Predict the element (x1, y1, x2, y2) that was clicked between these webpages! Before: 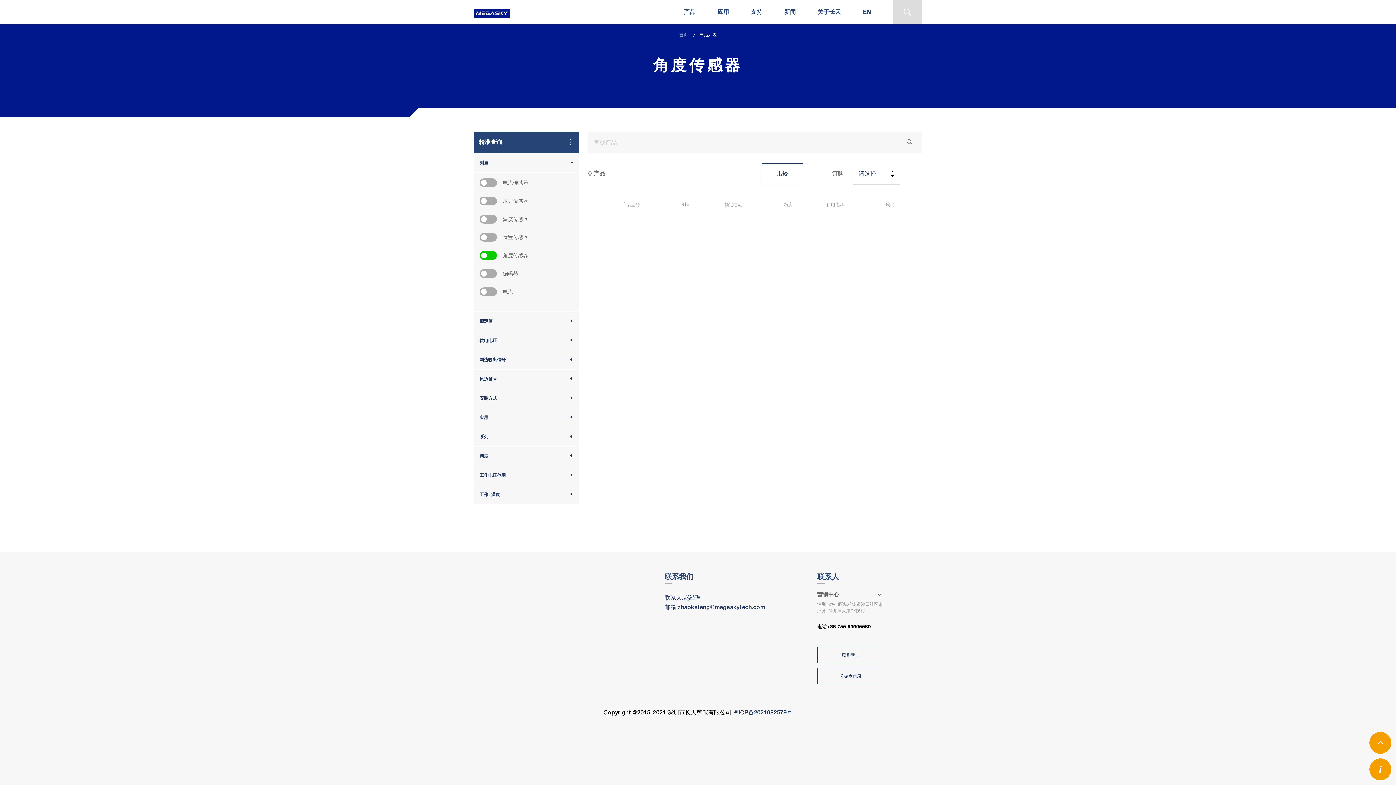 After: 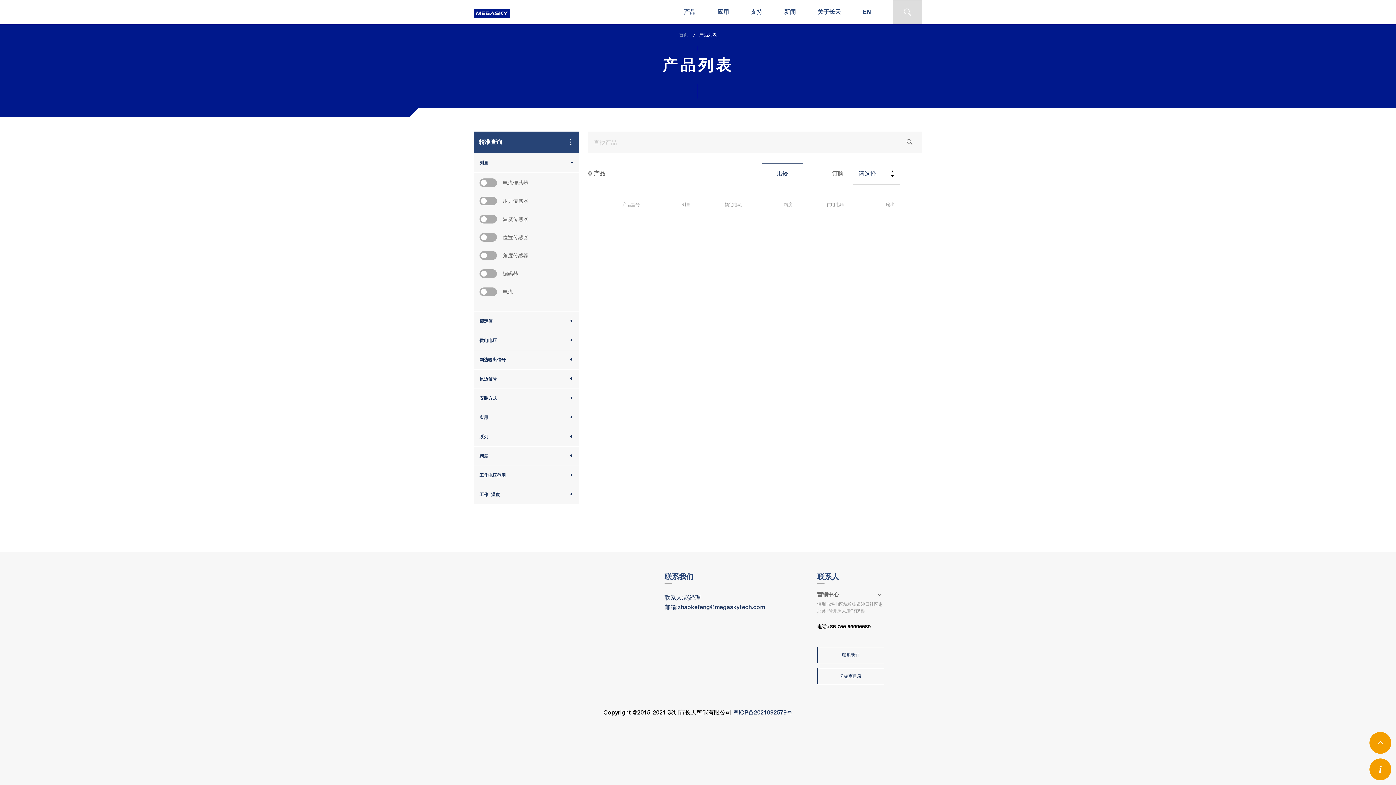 Action: bbox: (897, 131, 922, 153)